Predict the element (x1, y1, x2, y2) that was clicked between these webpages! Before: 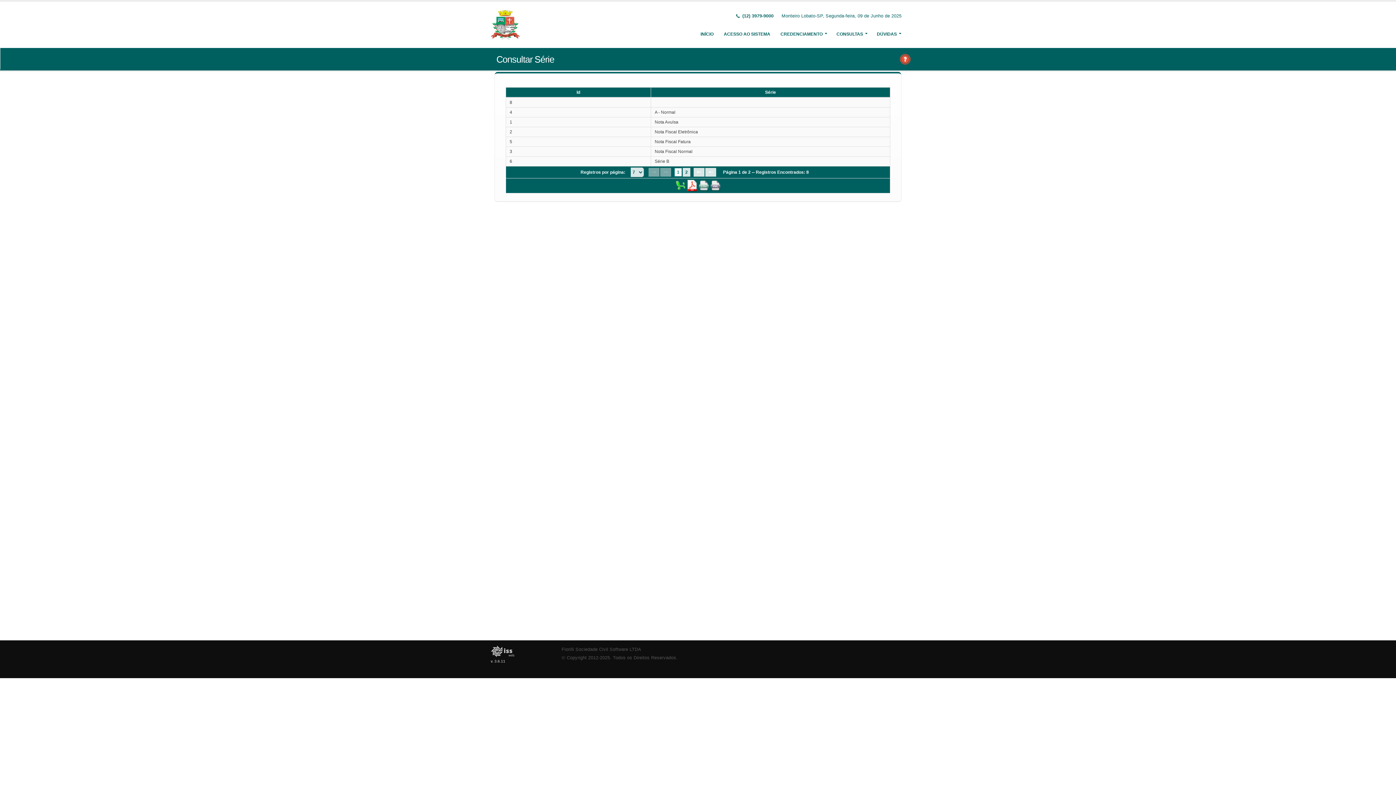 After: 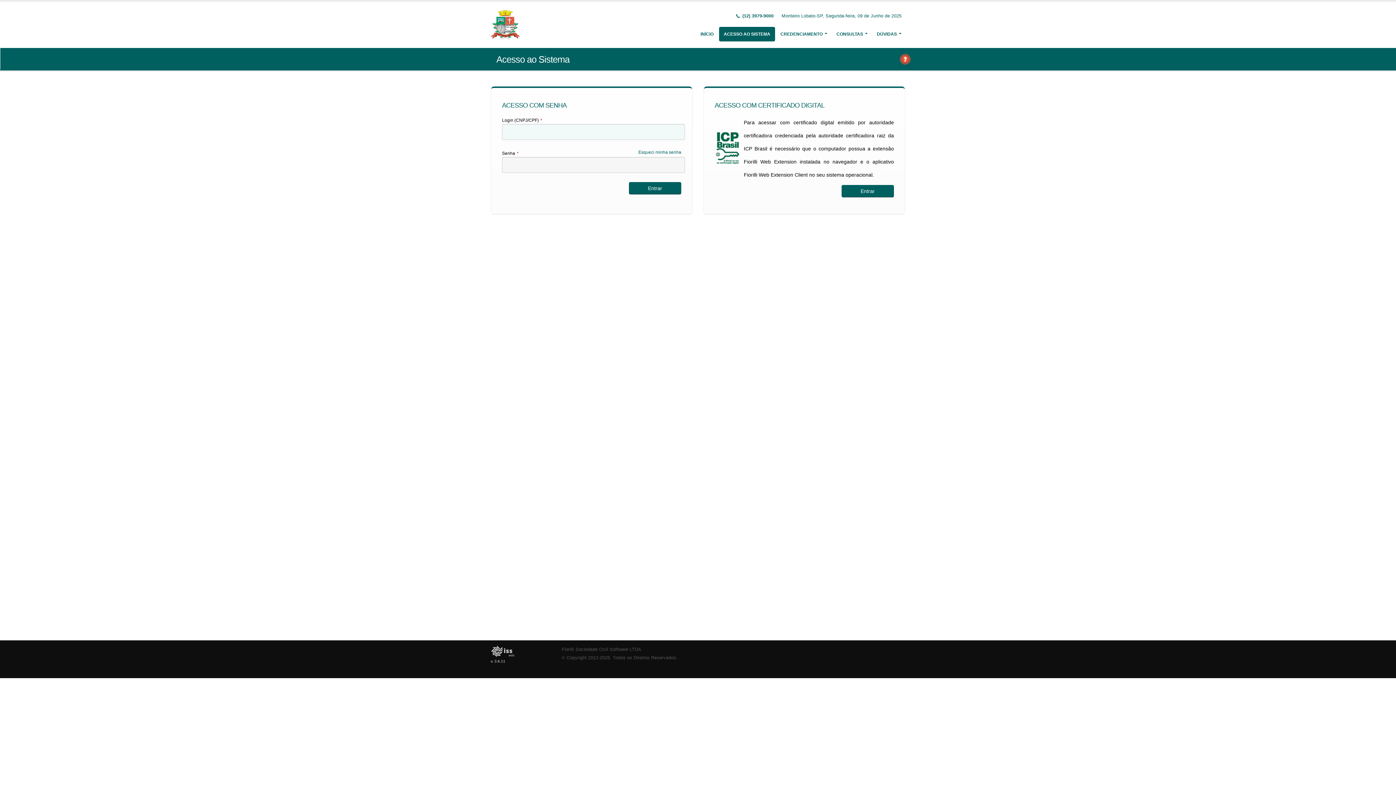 Action: label: ACESSO AO SISTEMA bbox: (719, 26, 775, 41)